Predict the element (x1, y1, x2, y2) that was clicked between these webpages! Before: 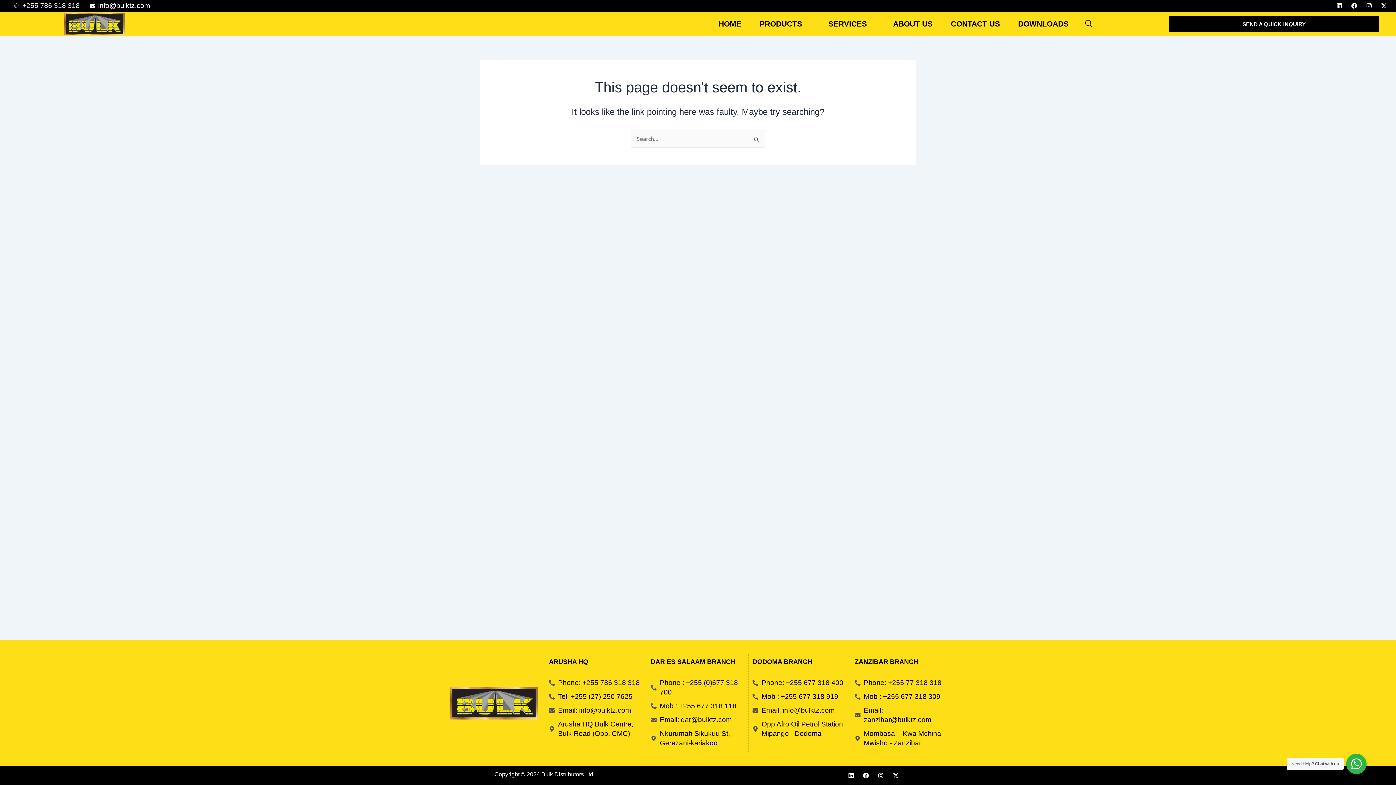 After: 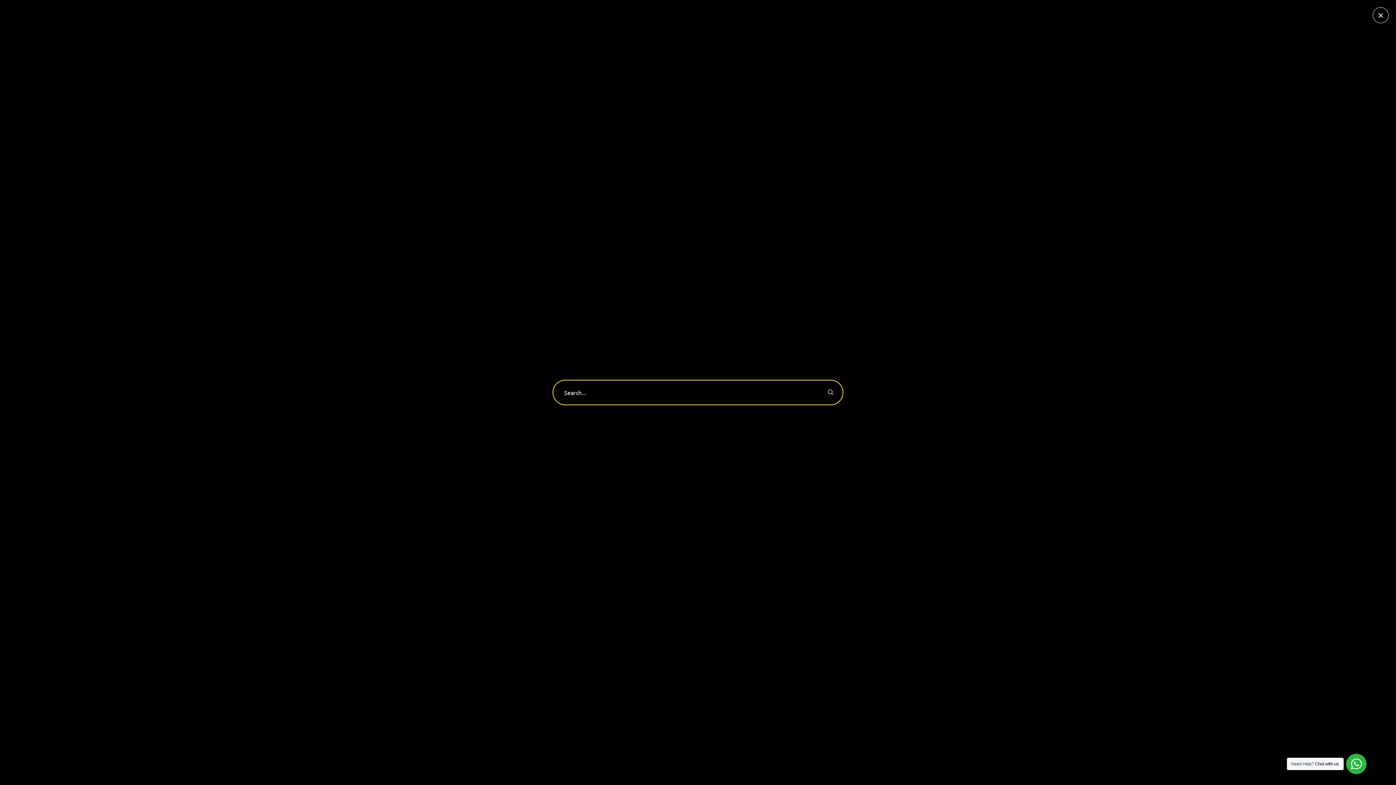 Action: label: navsearch-button bbox: (1081, 16, 1096, 31)